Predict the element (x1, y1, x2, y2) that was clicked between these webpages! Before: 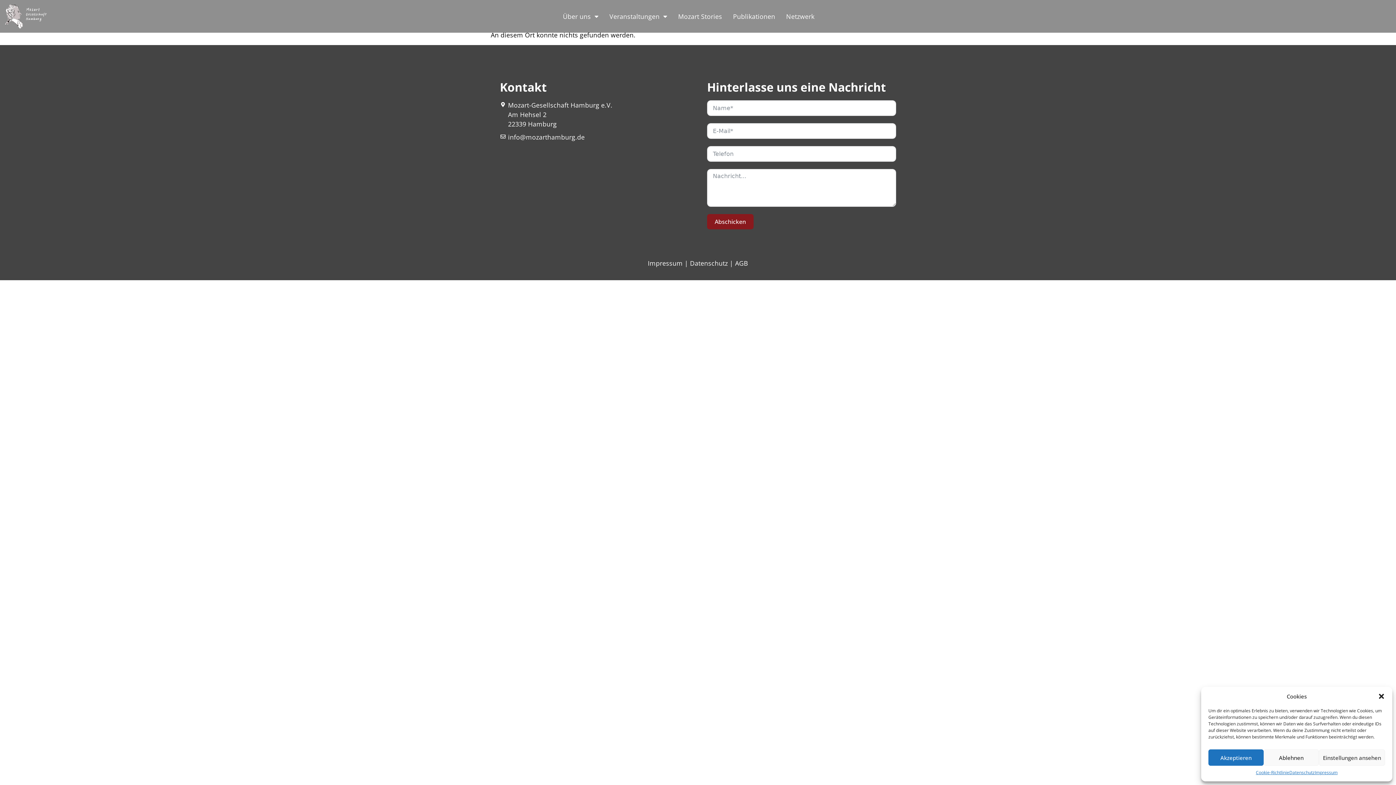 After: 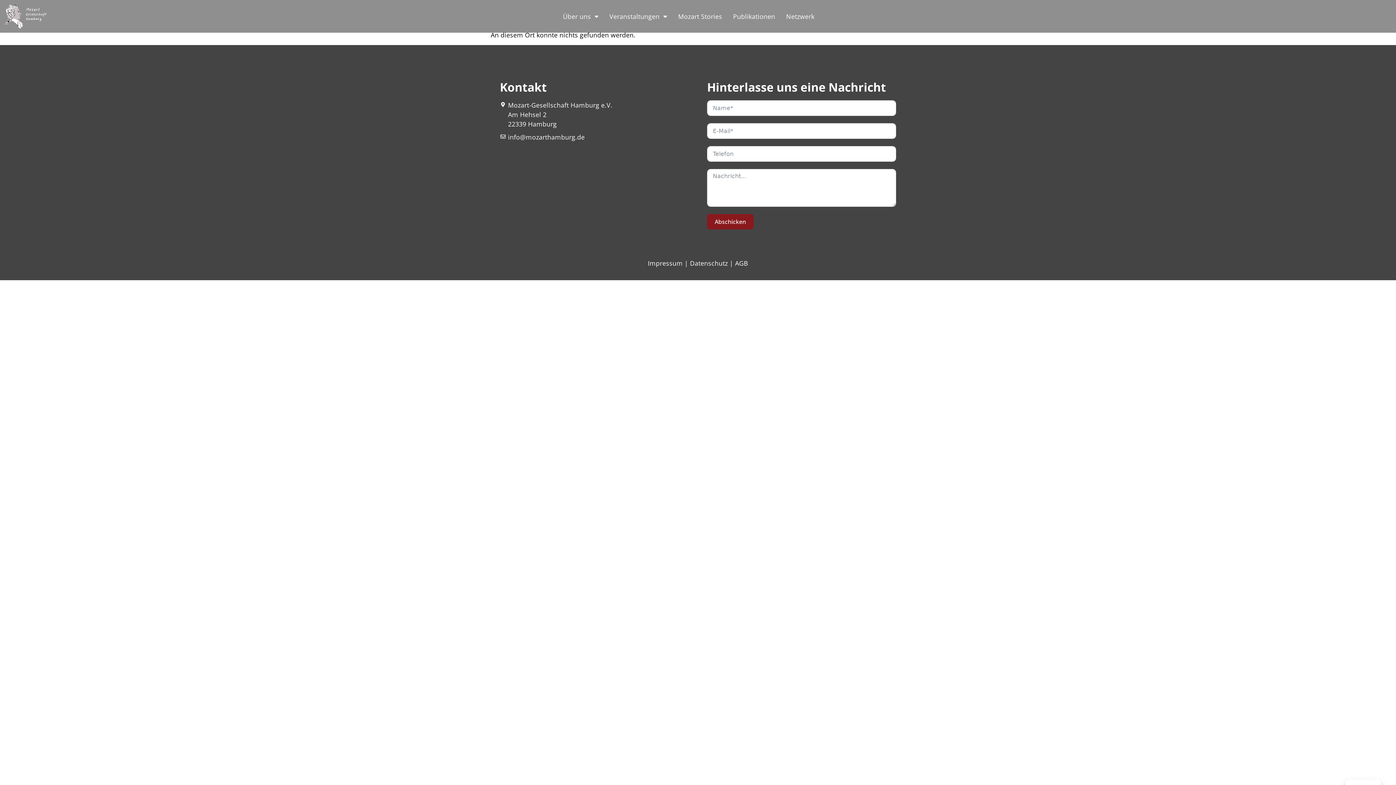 Action: label: Dialog schließen bbox: (1378, 693, 1385, 700)